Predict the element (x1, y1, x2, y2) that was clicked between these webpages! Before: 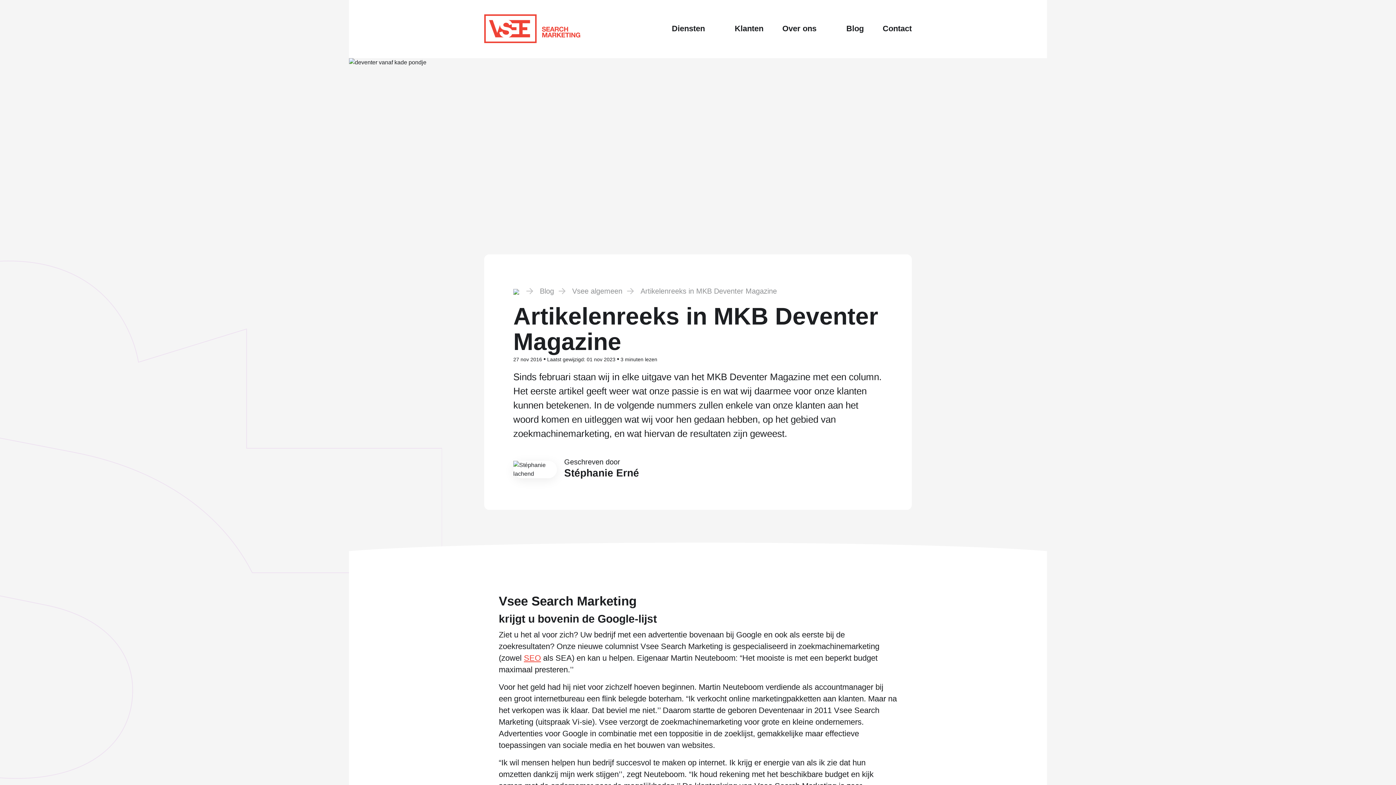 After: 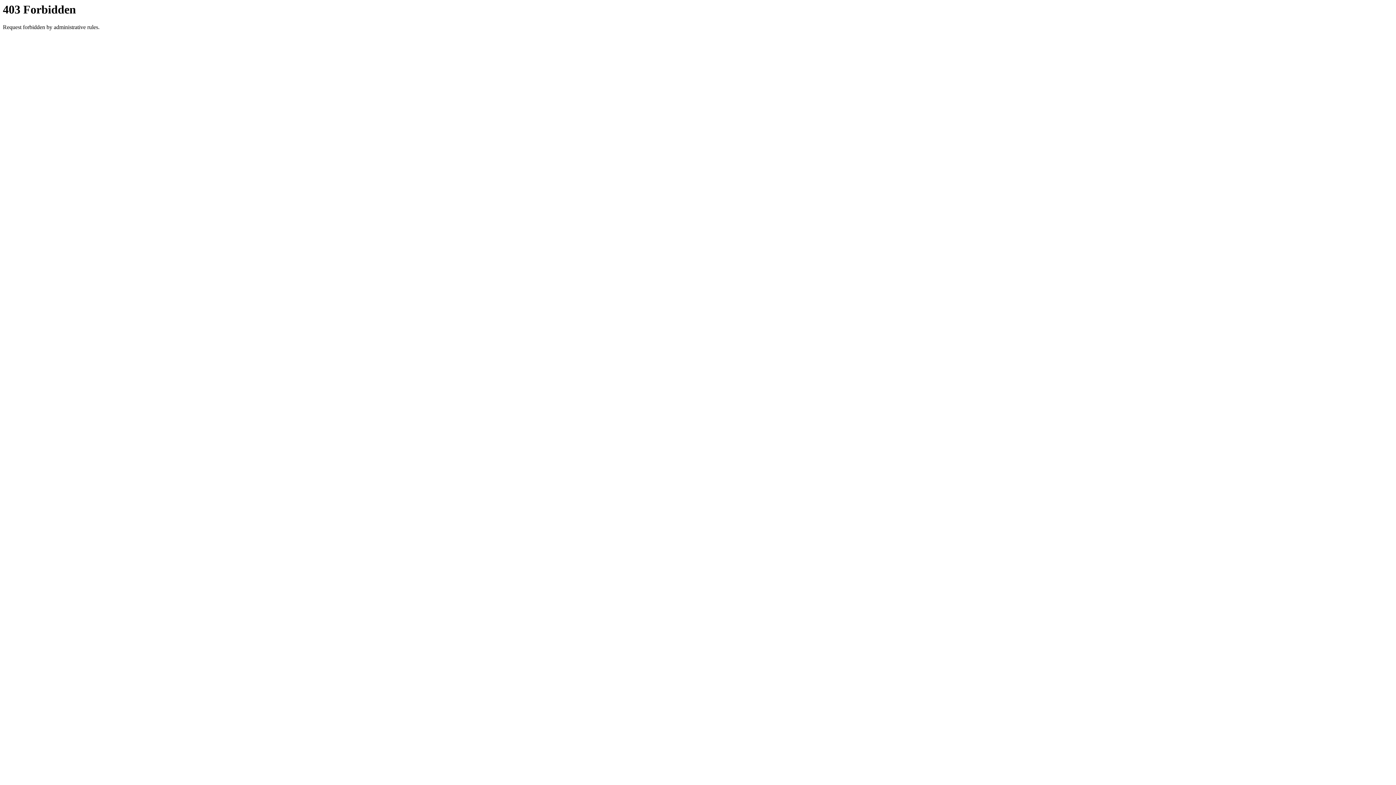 Action: label: Blog bbox: (540, 287, 554, 295)